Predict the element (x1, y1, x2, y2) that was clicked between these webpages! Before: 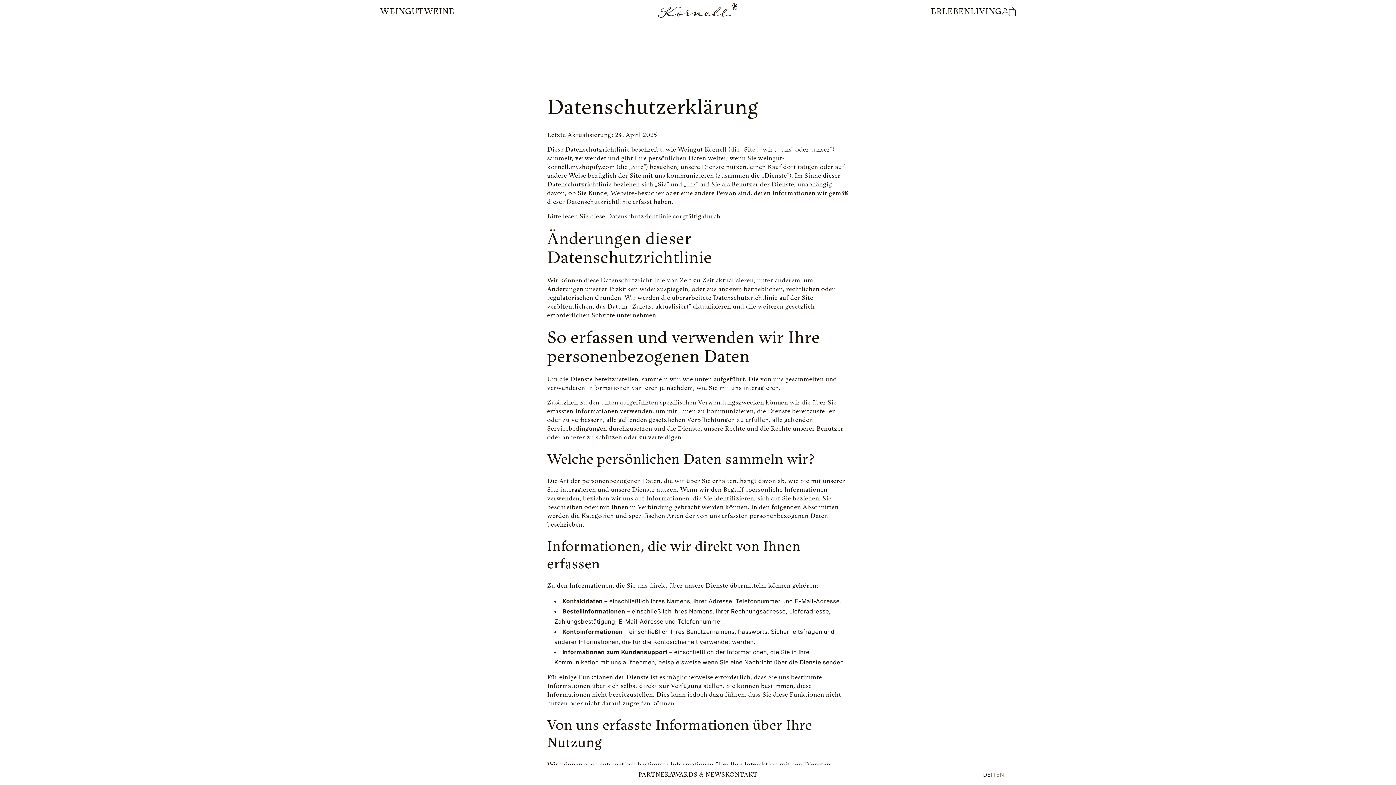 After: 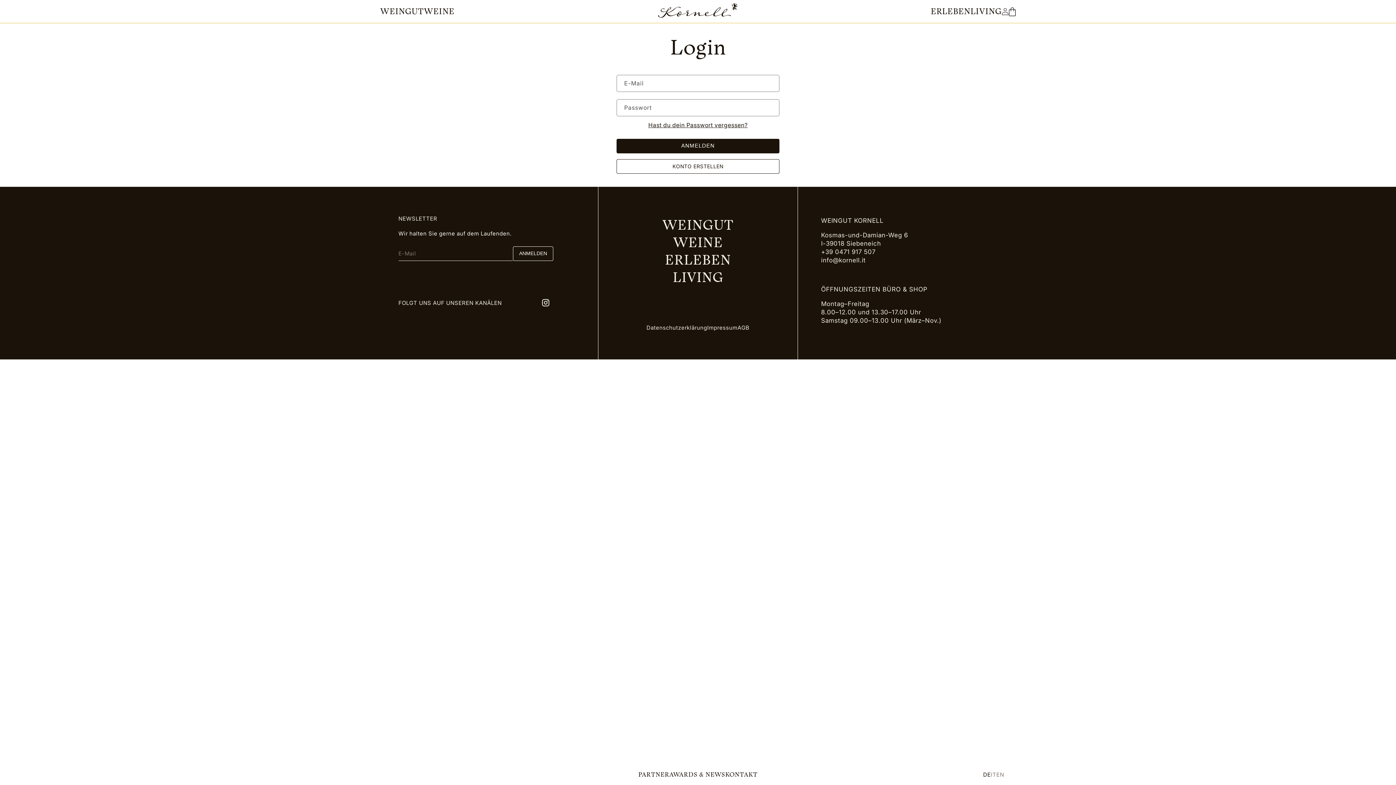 Action: bbox: (1001, 2, 1009, 20)